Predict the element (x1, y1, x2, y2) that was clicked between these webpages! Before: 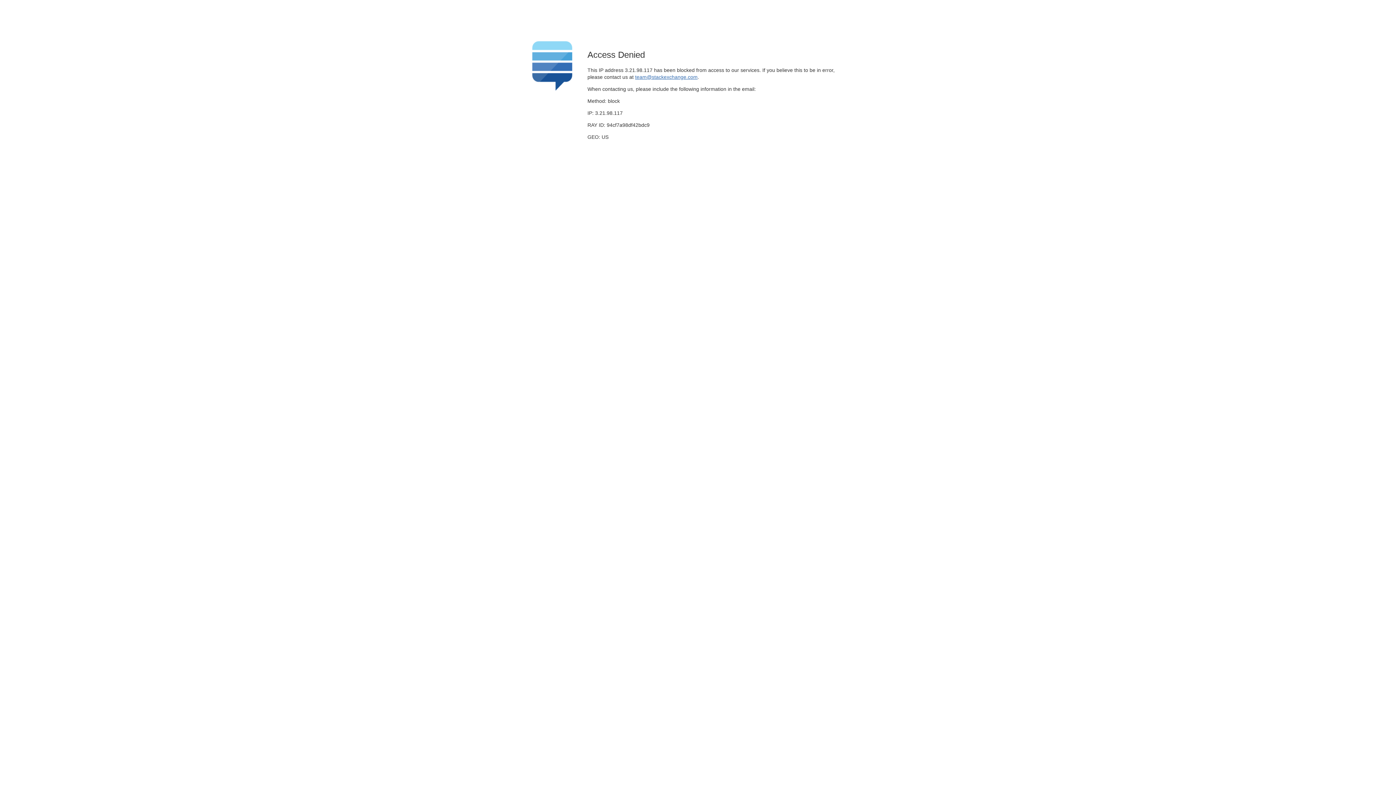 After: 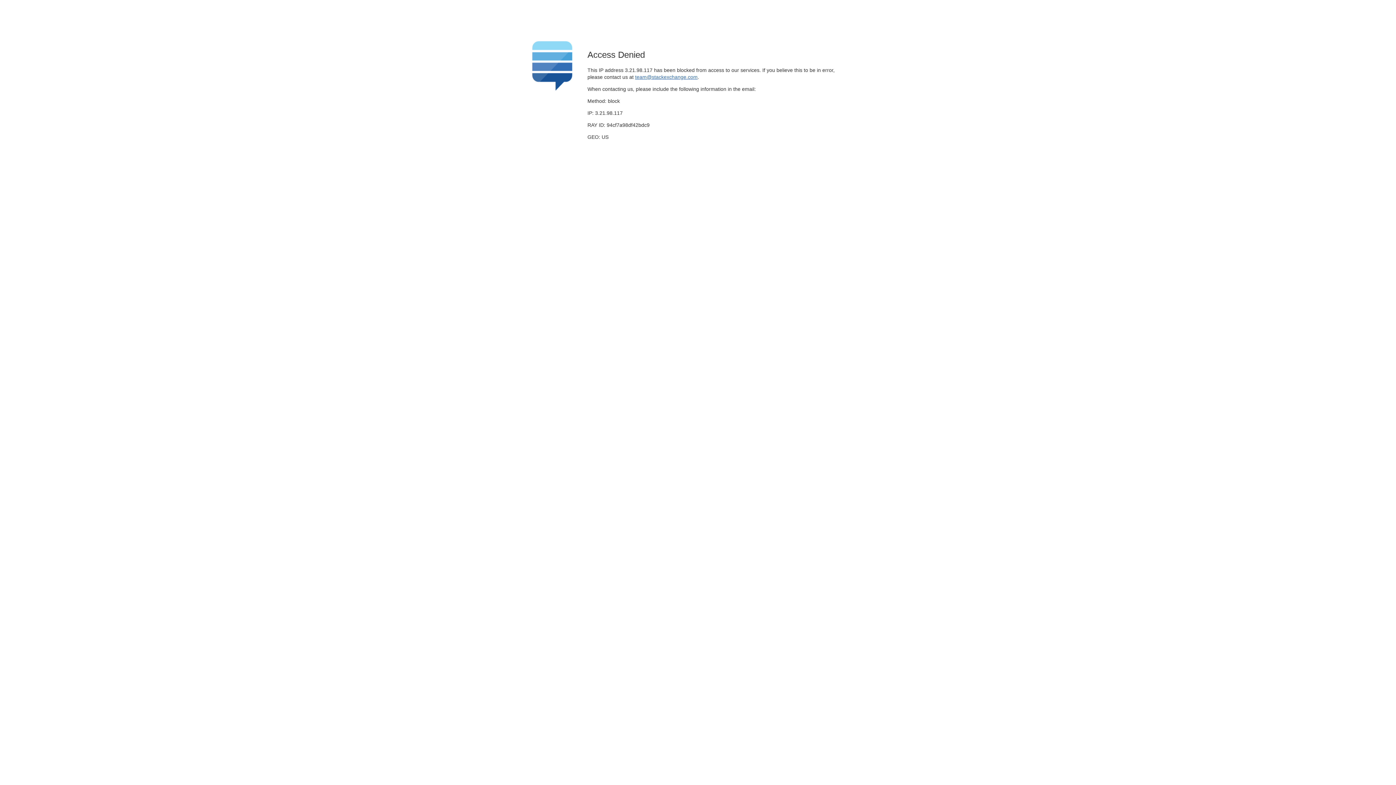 Action: bbox: (635, 74, 697, 79) label: team@stackexchange.com